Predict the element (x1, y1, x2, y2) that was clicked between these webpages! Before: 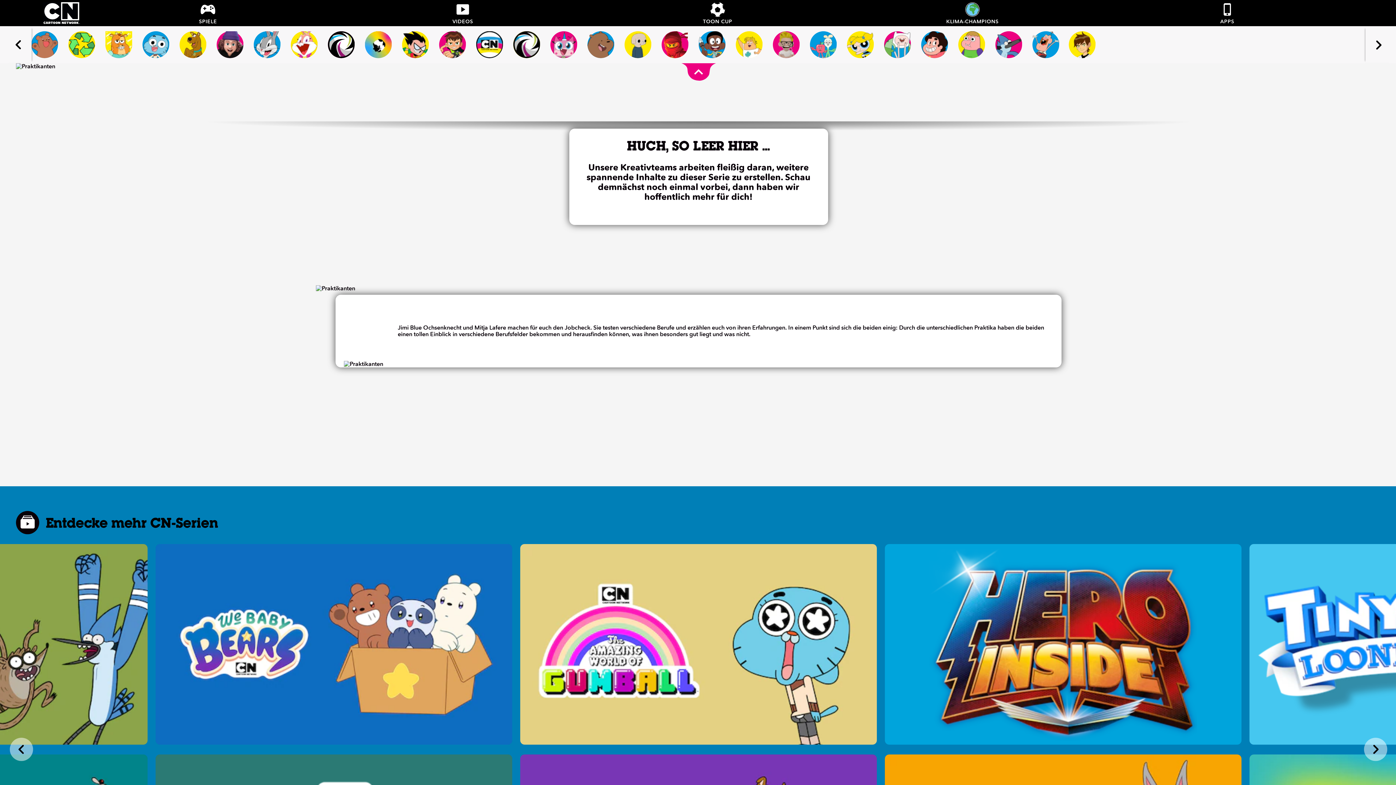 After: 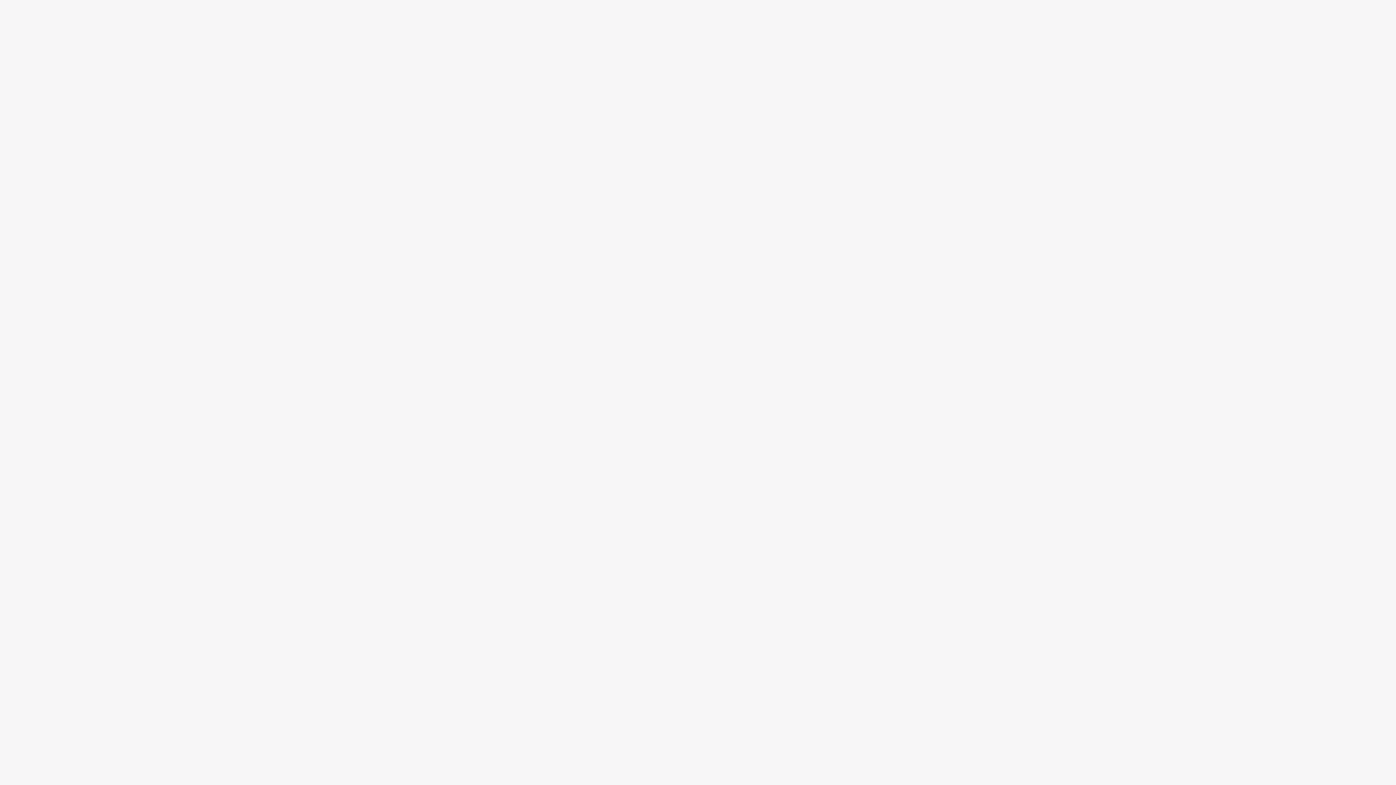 Action: bbox: (624, 31, 651, 68)